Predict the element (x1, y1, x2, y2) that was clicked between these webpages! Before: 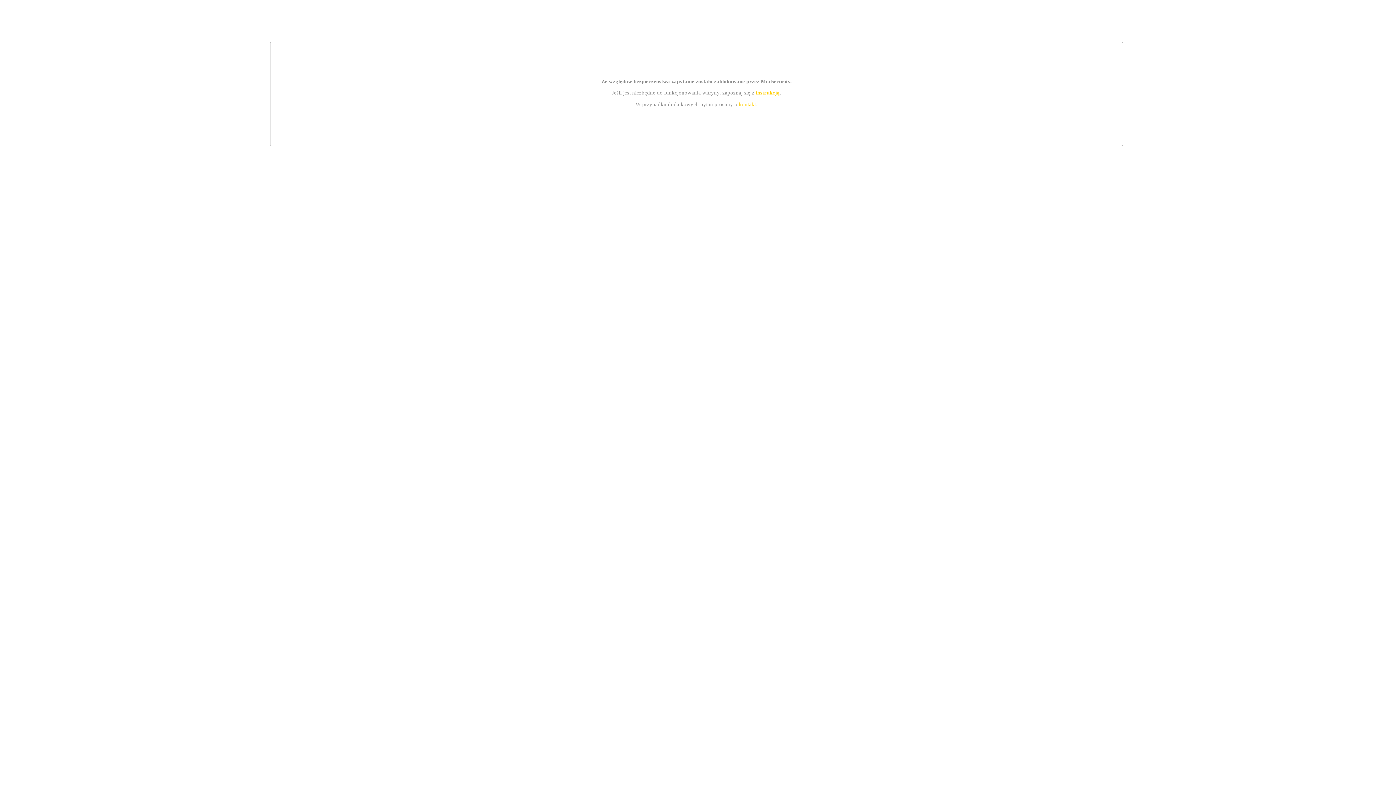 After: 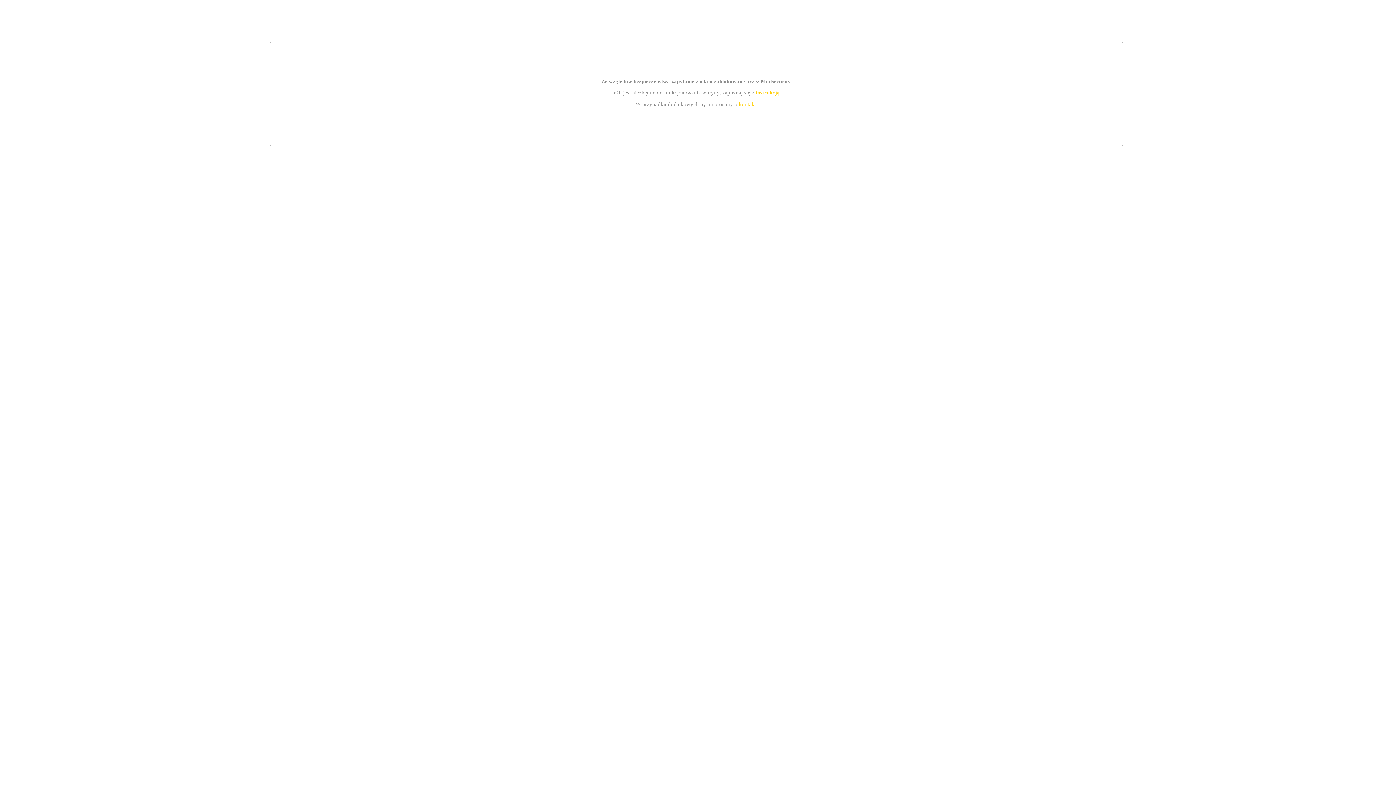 Action: bbox: (739, 101, 756, 107) label: kontakt